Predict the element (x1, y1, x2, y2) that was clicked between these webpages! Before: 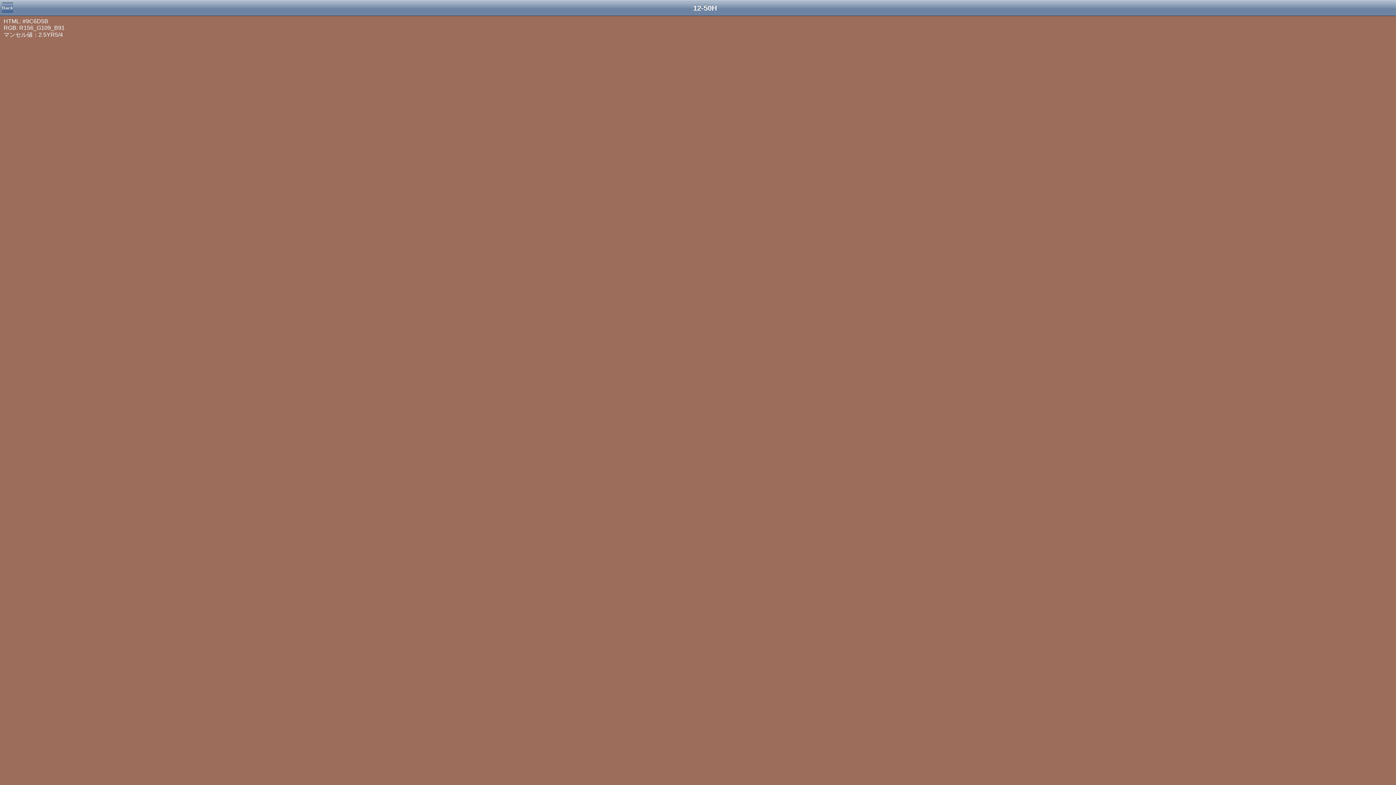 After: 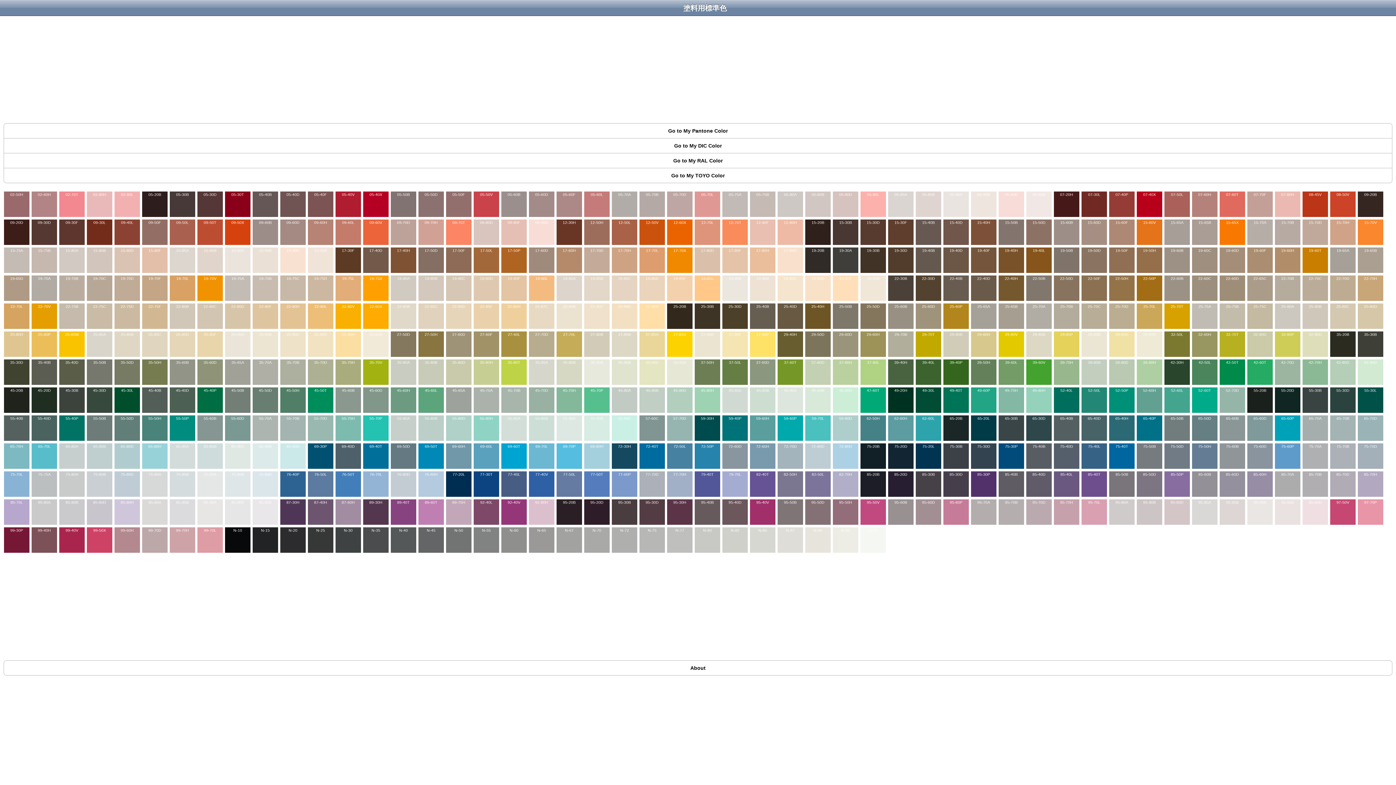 Action: bbox: (2, 2, 13, 13) label: Back